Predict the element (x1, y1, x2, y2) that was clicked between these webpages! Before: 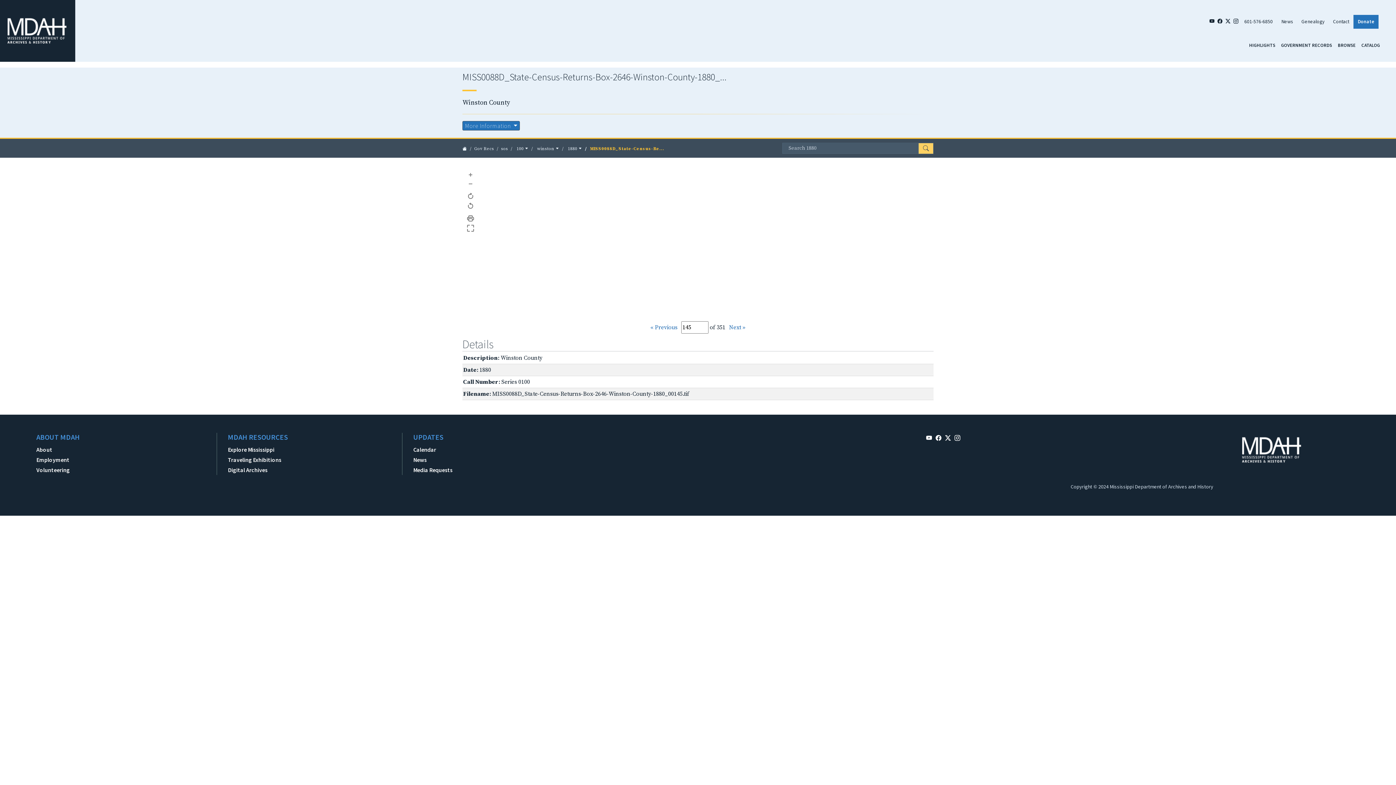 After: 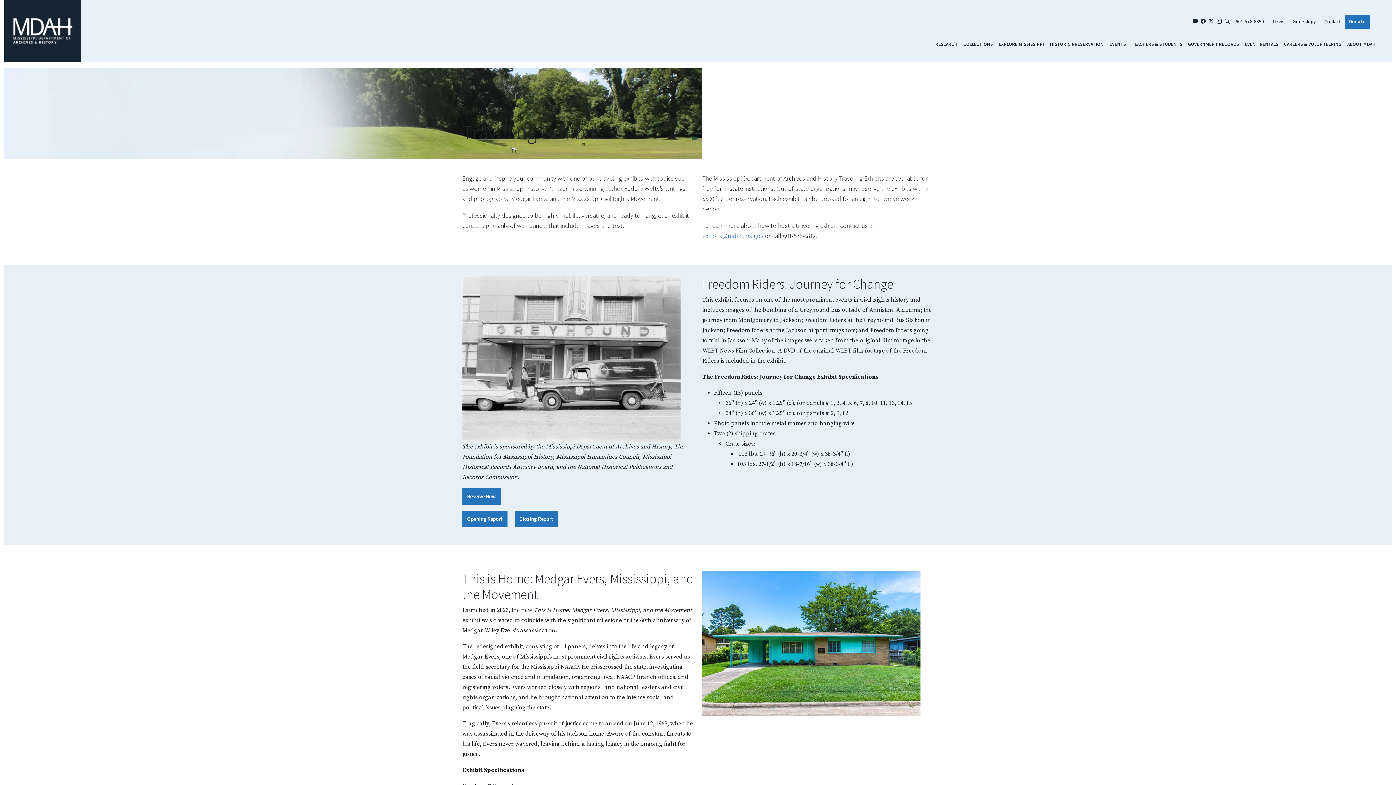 Action: label: Traveling Exhibitions bbox: (227, 455, 397, 465)